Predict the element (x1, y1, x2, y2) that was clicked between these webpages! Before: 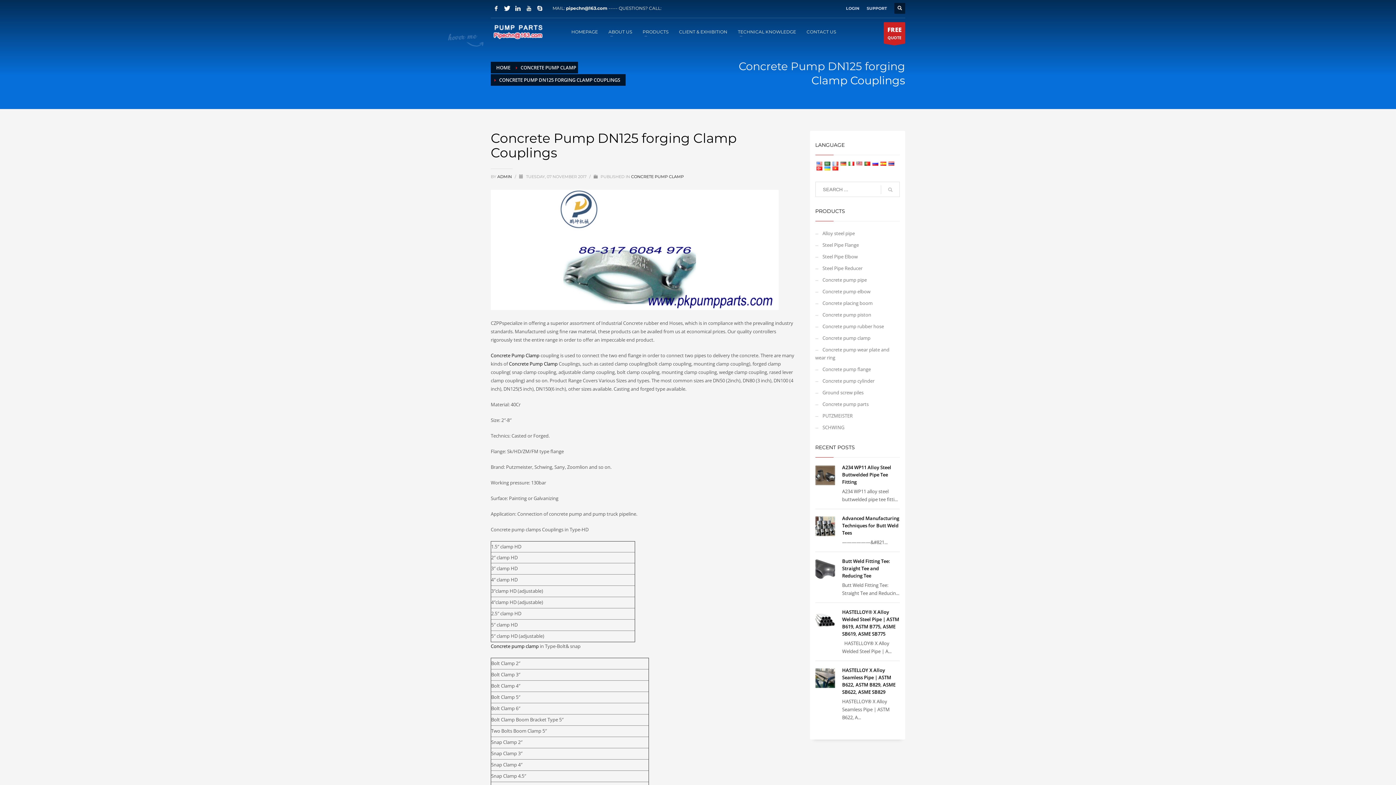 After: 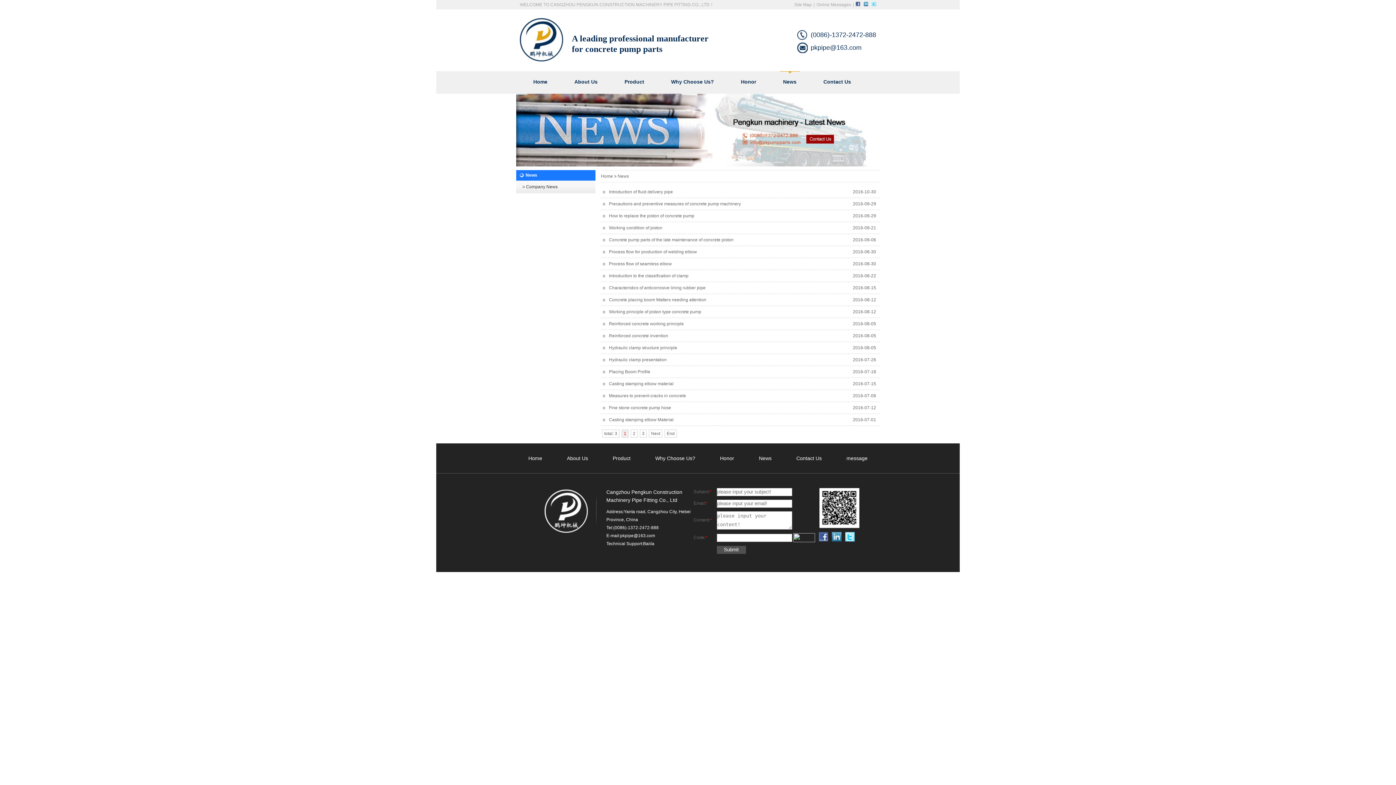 Action: label: TECHNICAL KNOWLEDGE bbox: (733, 27, 800, 36)